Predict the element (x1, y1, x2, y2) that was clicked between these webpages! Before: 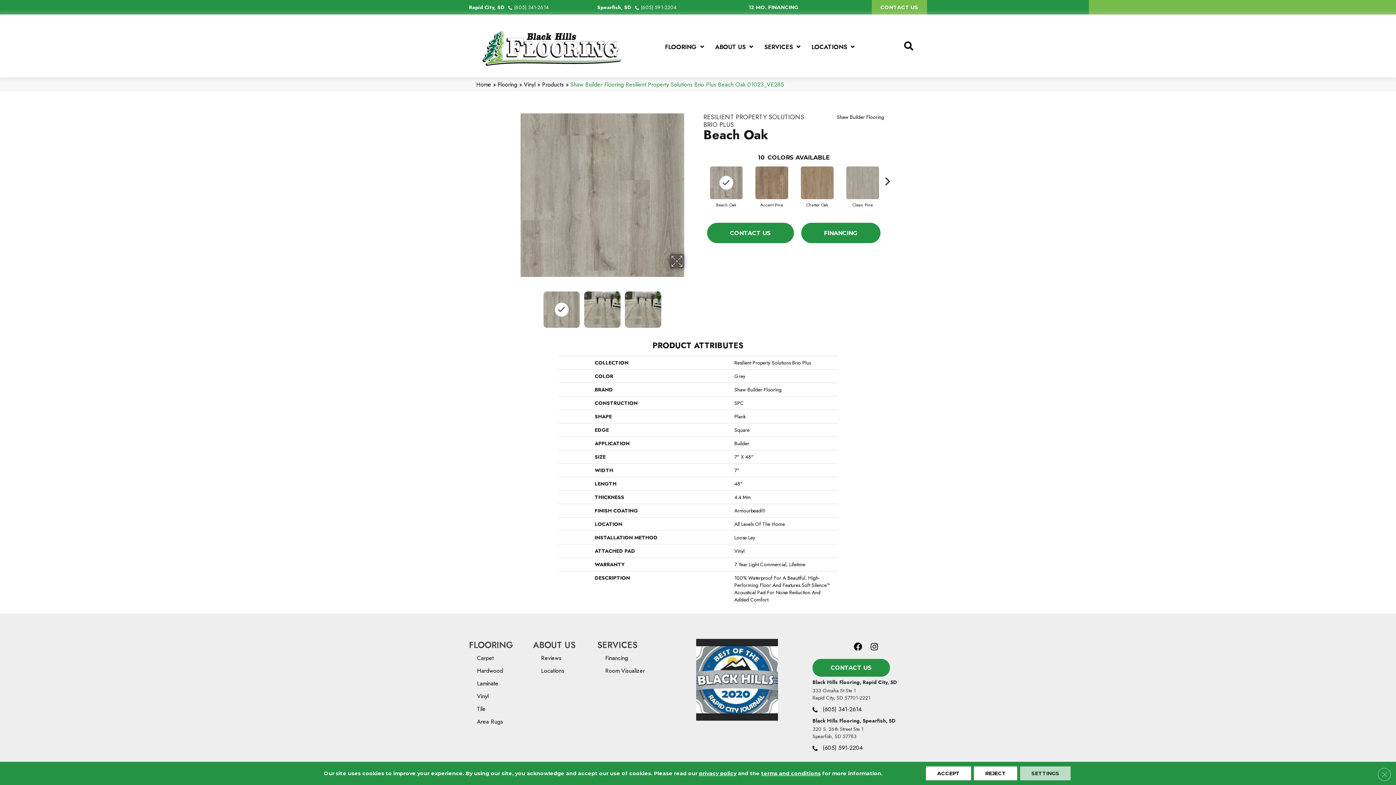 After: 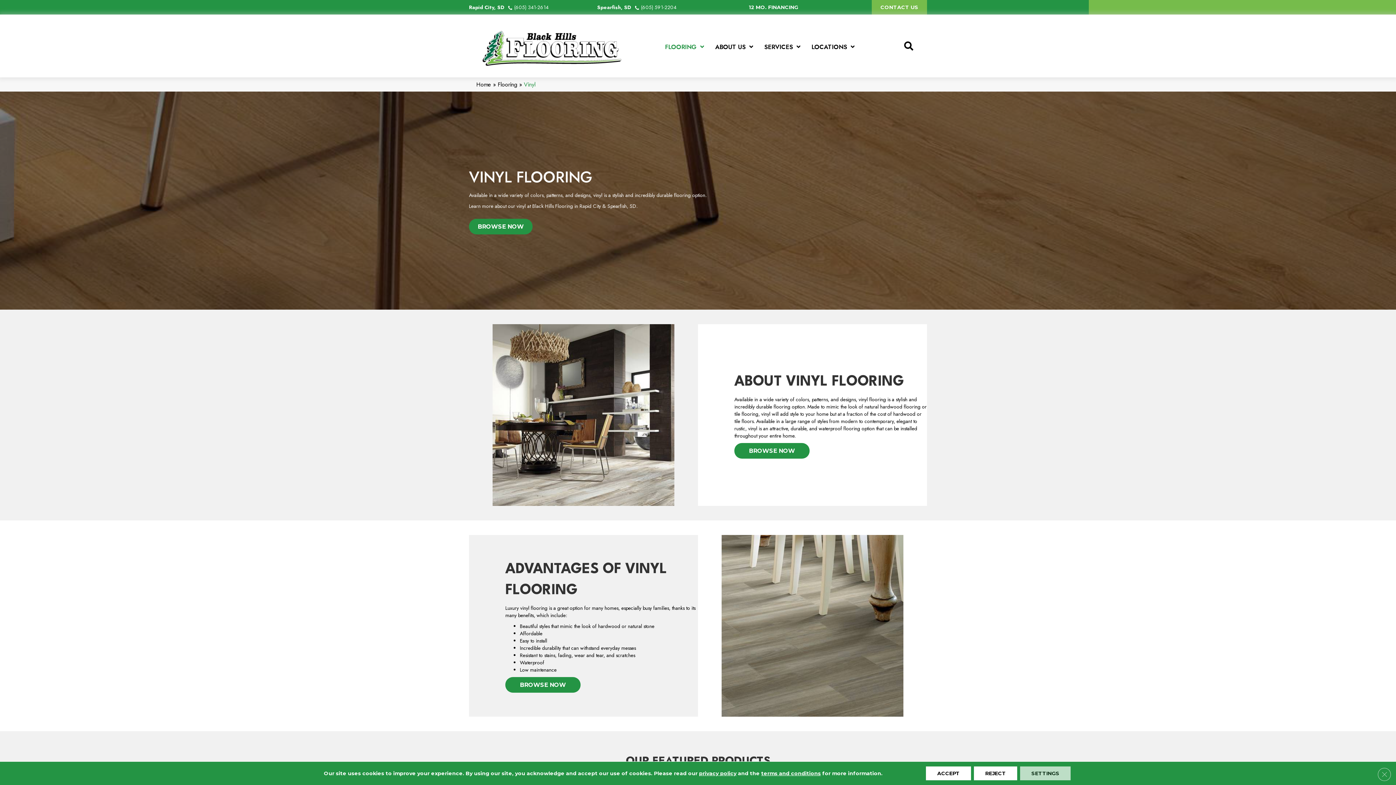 Action: label: Vinyl bbox: (473, 691, 492, 702)